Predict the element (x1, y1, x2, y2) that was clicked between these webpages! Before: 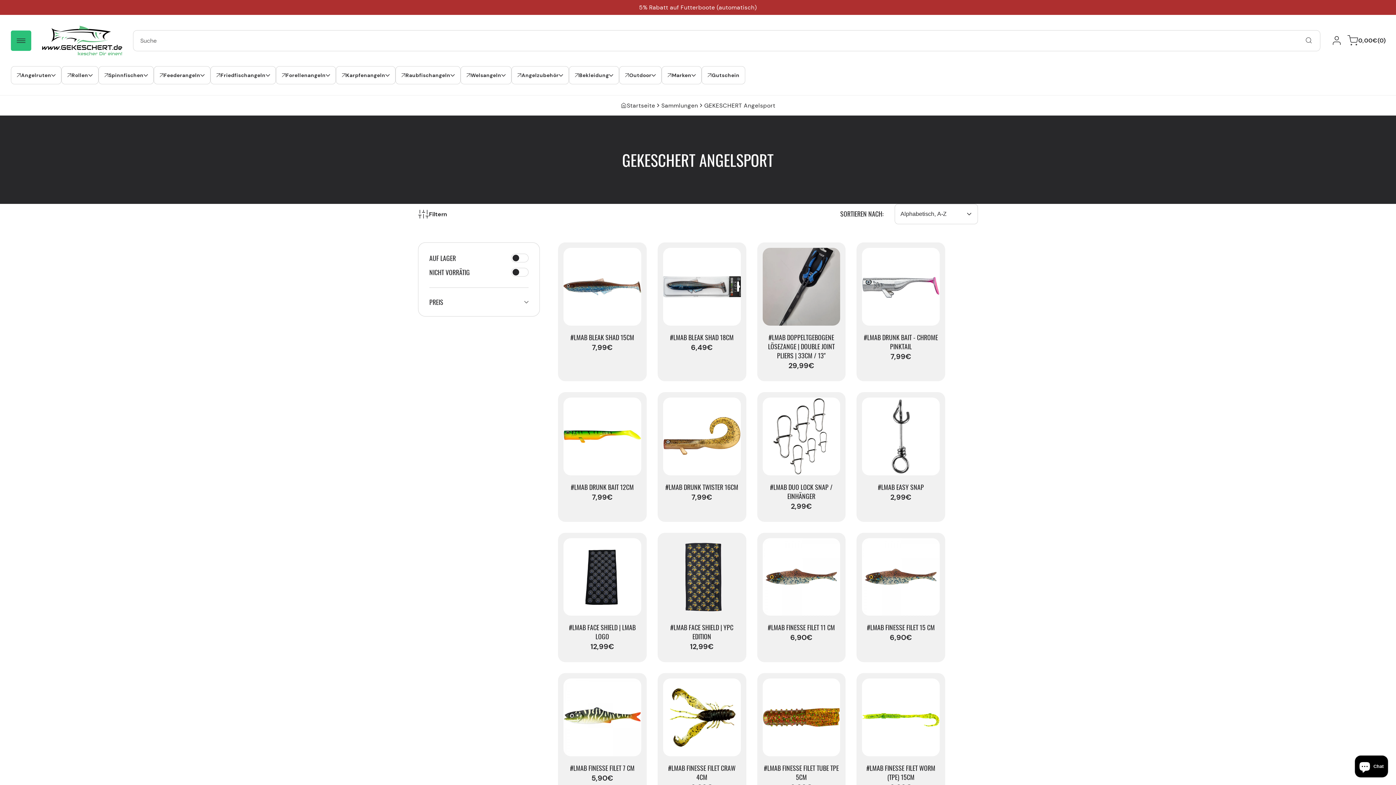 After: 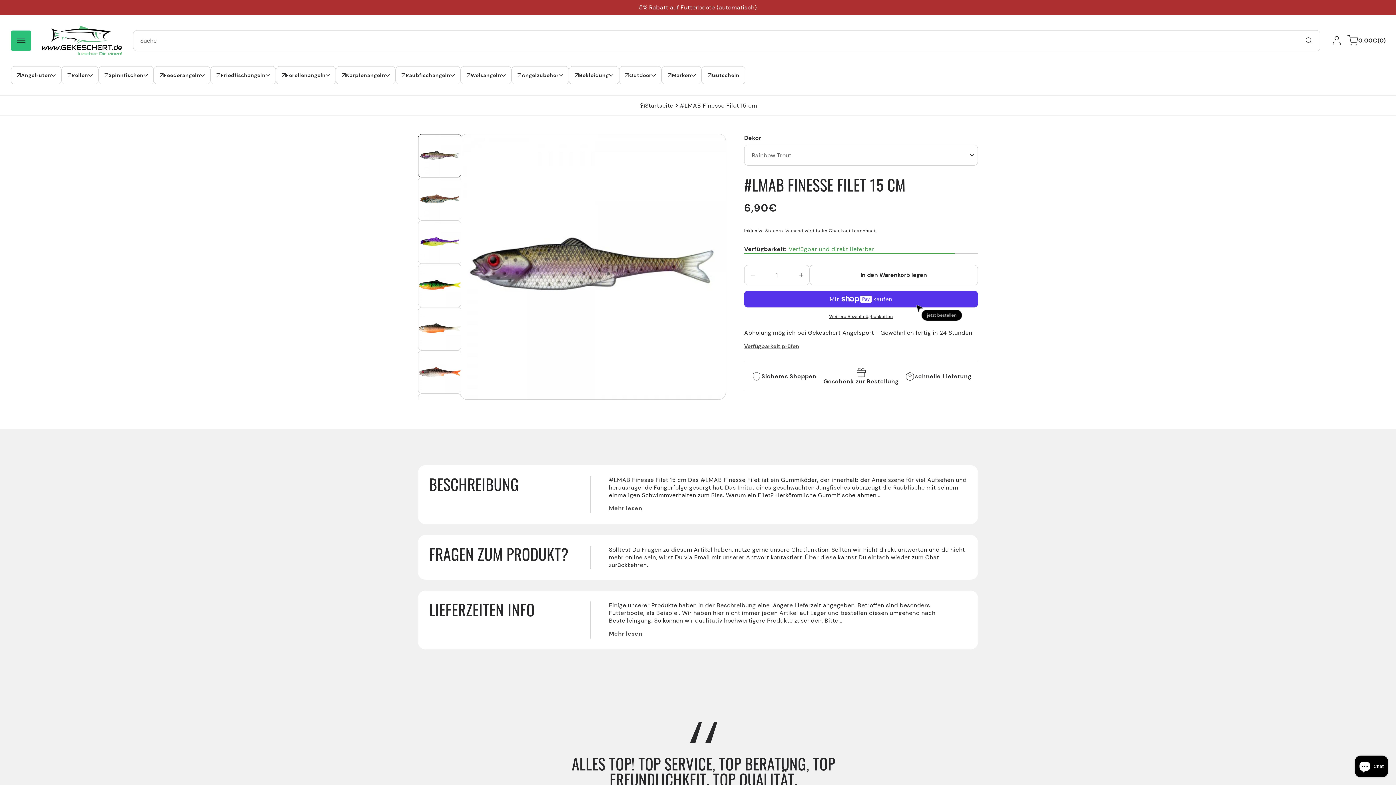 Action: bbox: (862, 623, 940, 632) label: #LMAB FINESSE FILET 15 CM